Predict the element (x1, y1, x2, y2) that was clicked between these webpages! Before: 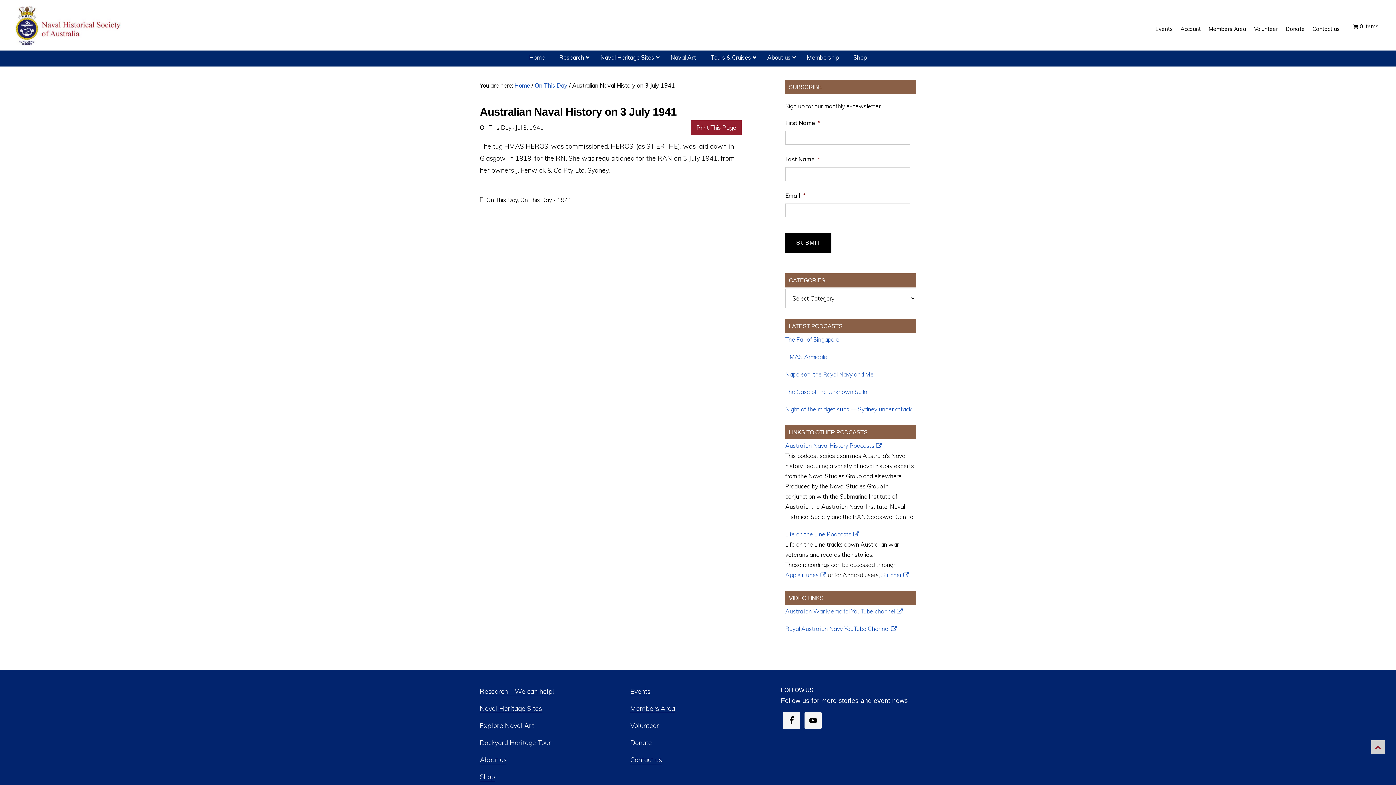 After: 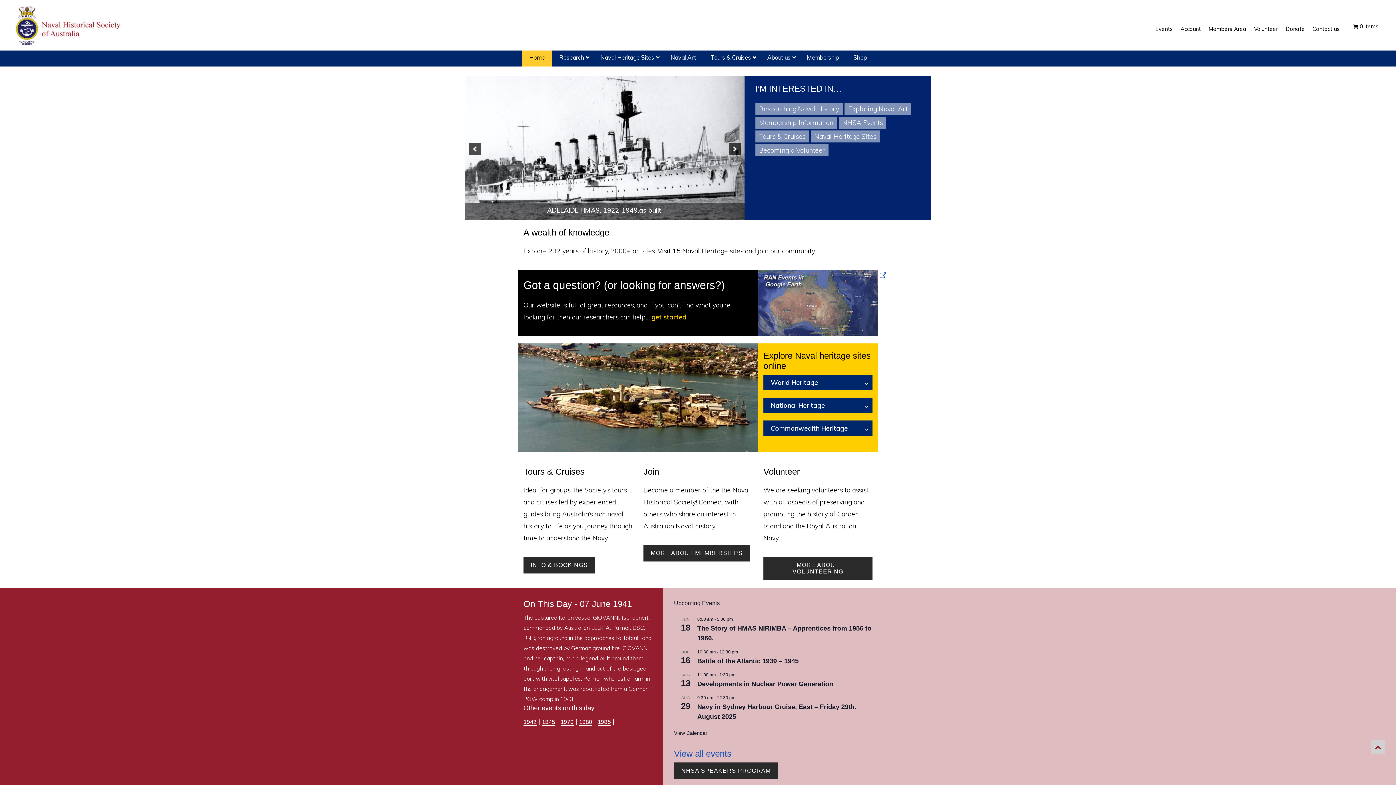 Action: label: NAVAL HISTORICAL SOCIETY OF AUSTRALIA bbox: (14, 5, 123, 46)